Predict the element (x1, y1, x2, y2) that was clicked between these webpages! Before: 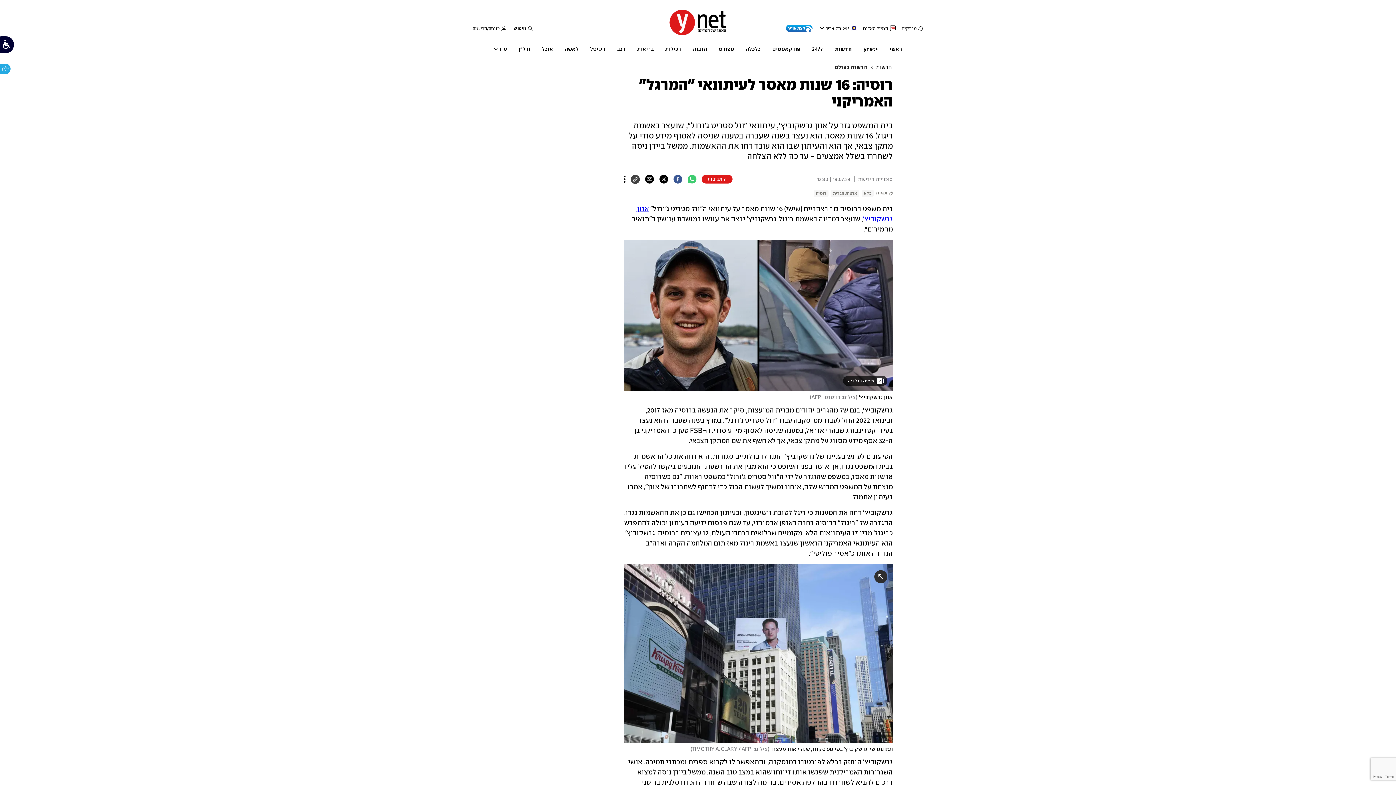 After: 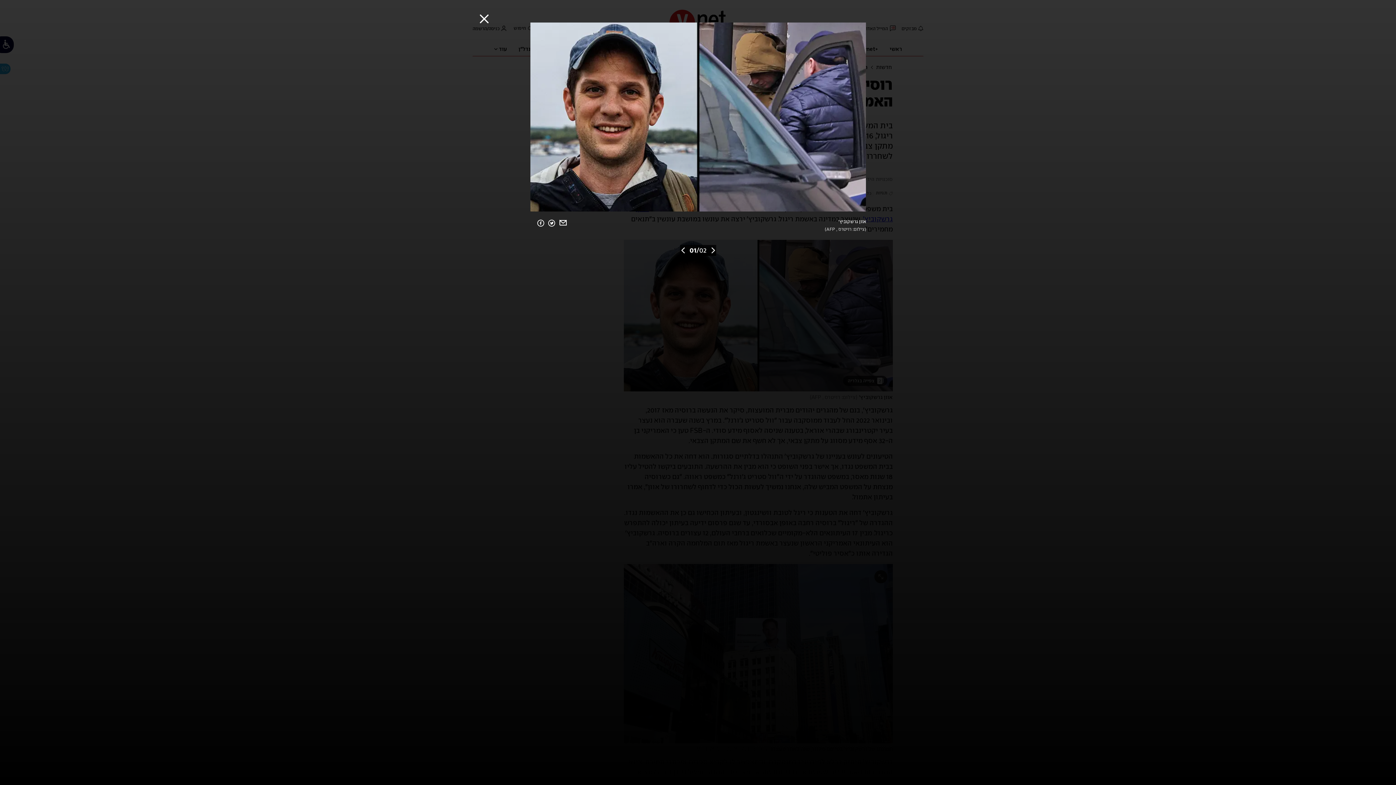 Action: bbox: (624, 239, 893, 391) label: open article gallery